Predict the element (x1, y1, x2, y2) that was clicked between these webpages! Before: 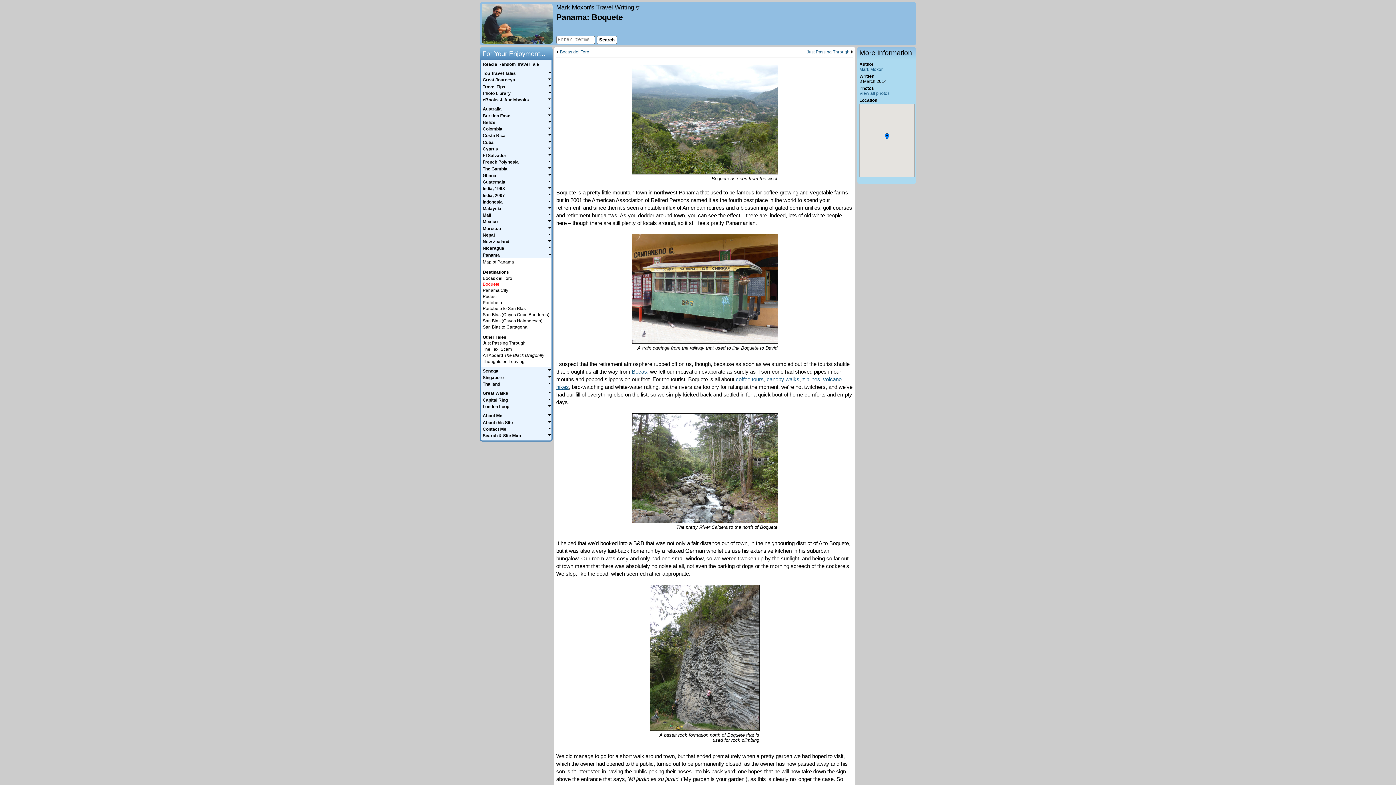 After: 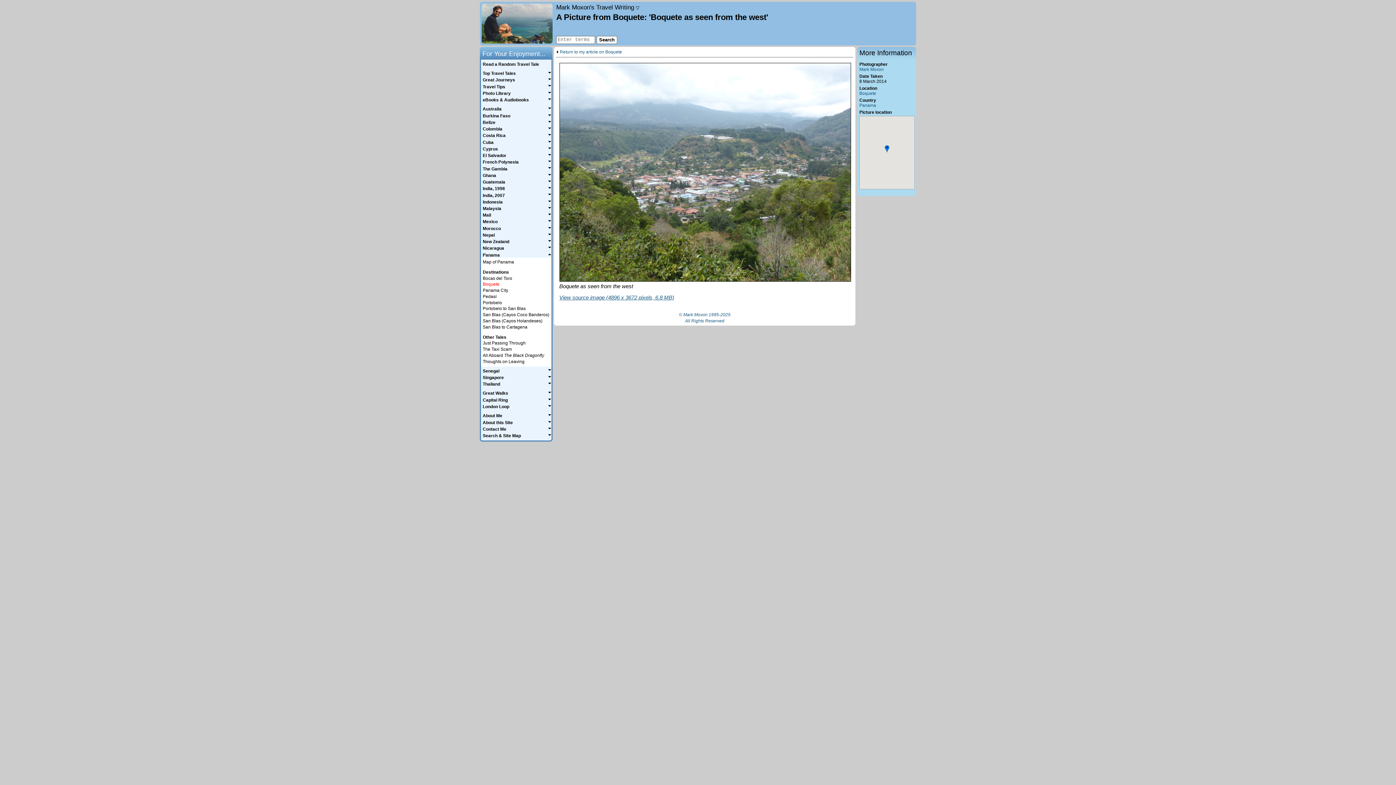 Action: bbox: (631, 169, 778, 175)